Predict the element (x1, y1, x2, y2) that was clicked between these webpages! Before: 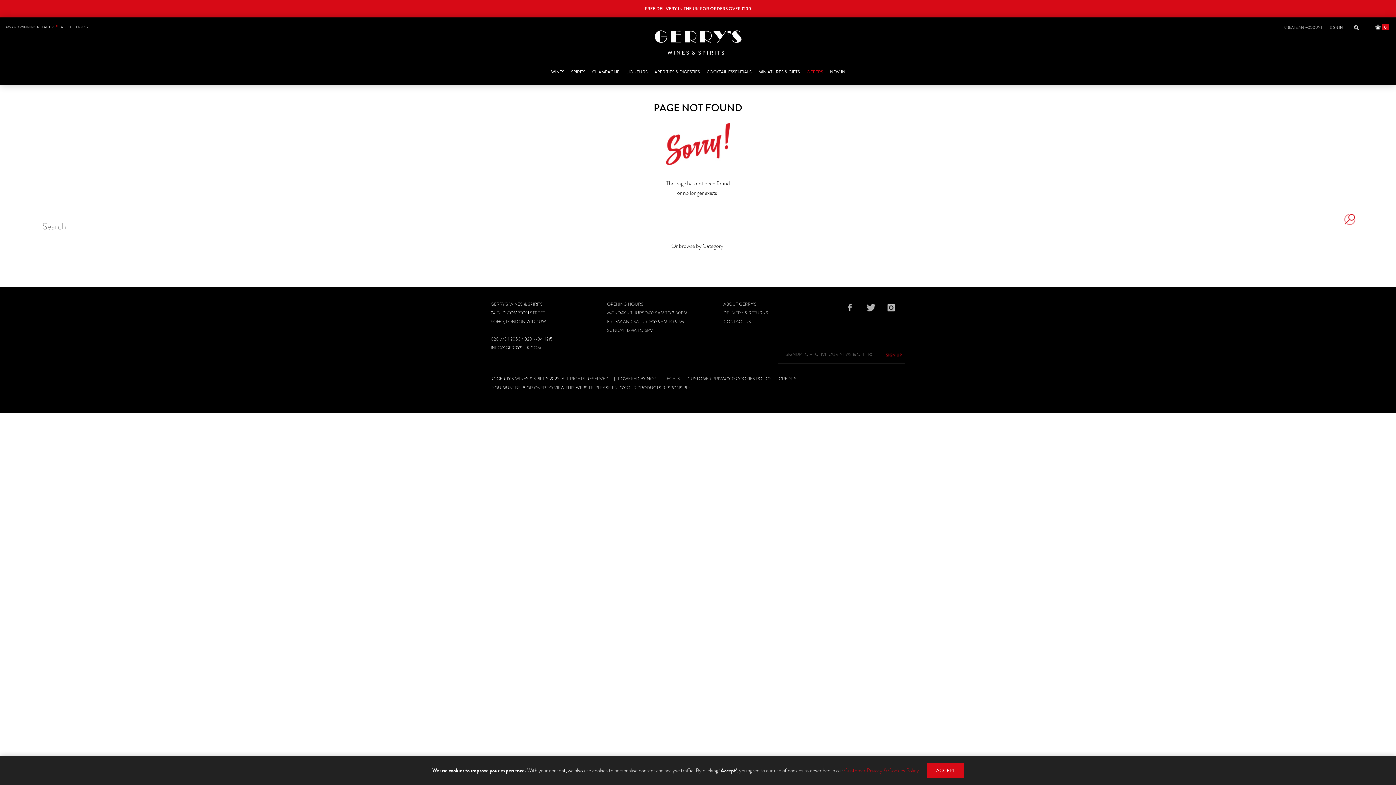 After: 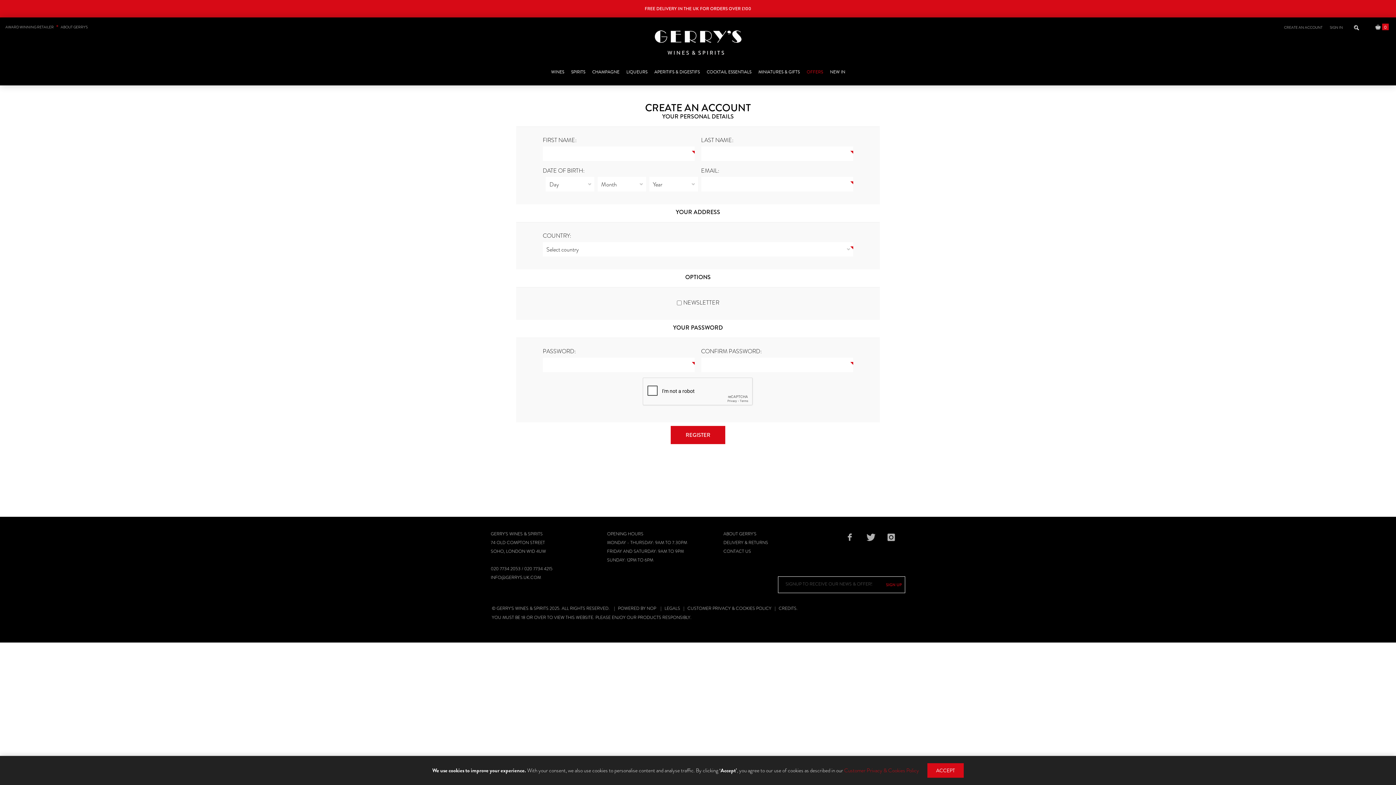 Action: label: CREATE AN ACCOUNT bbox: (1284, 23, 1322, 31)